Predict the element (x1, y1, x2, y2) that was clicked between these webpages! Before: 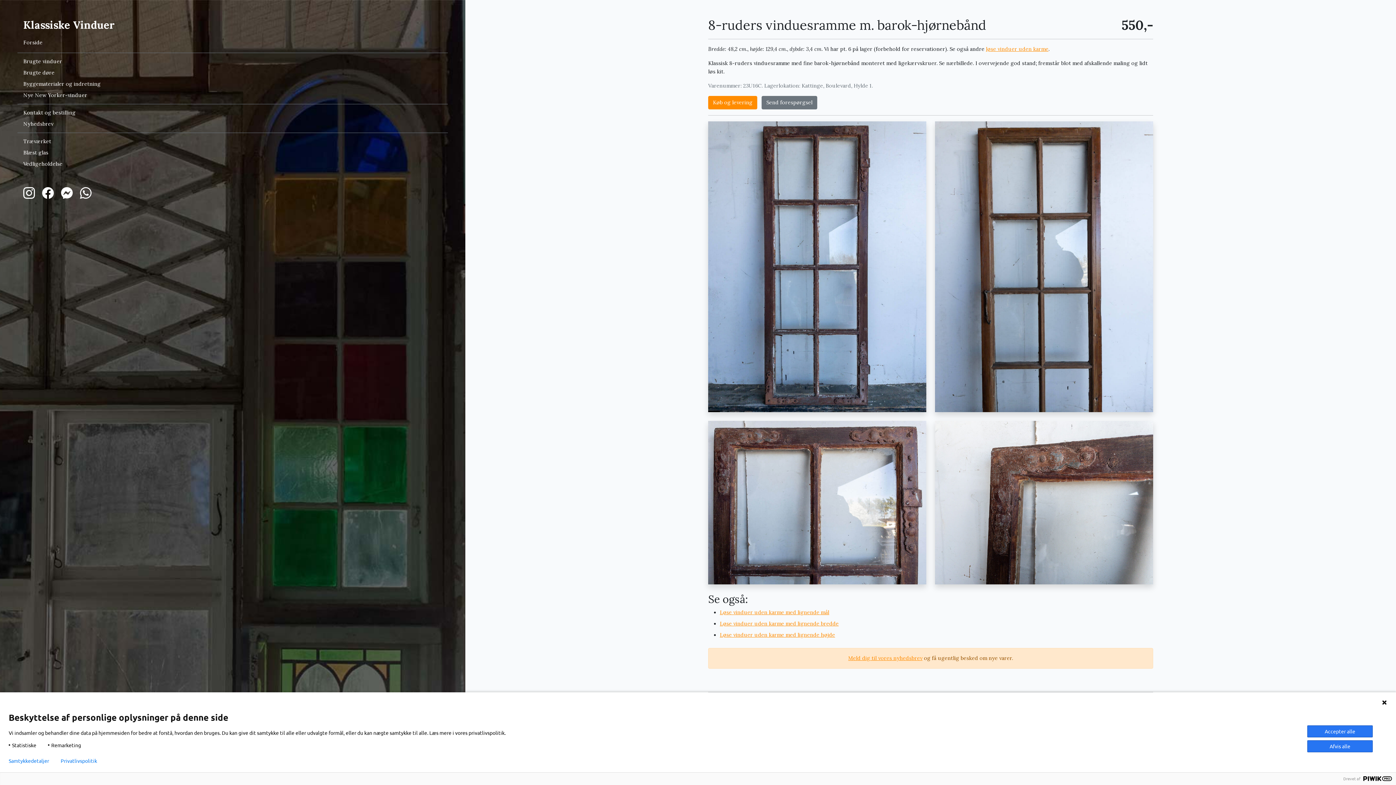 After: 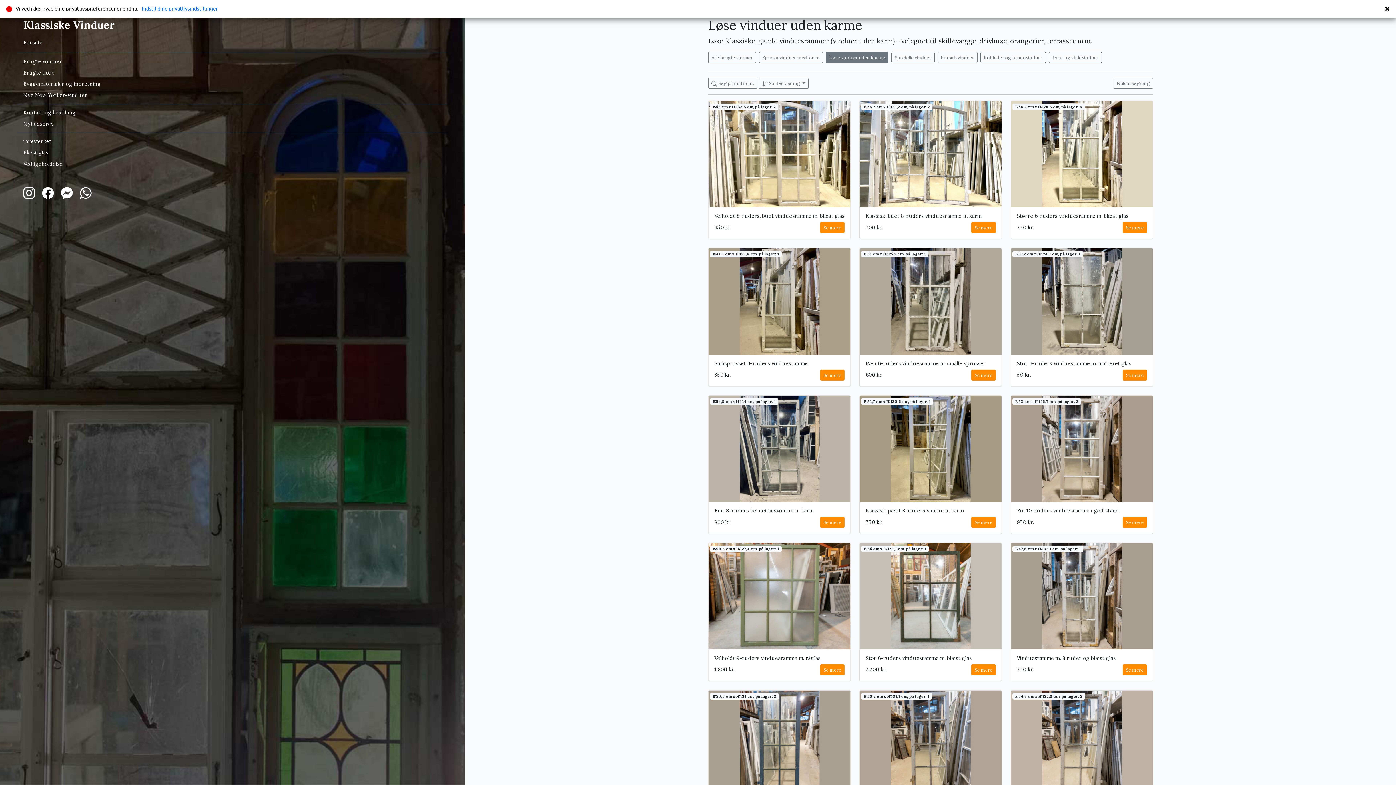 Action: bbox: (720, 632, 835, 638) label: Løse vinduer uden karme med lignende højde